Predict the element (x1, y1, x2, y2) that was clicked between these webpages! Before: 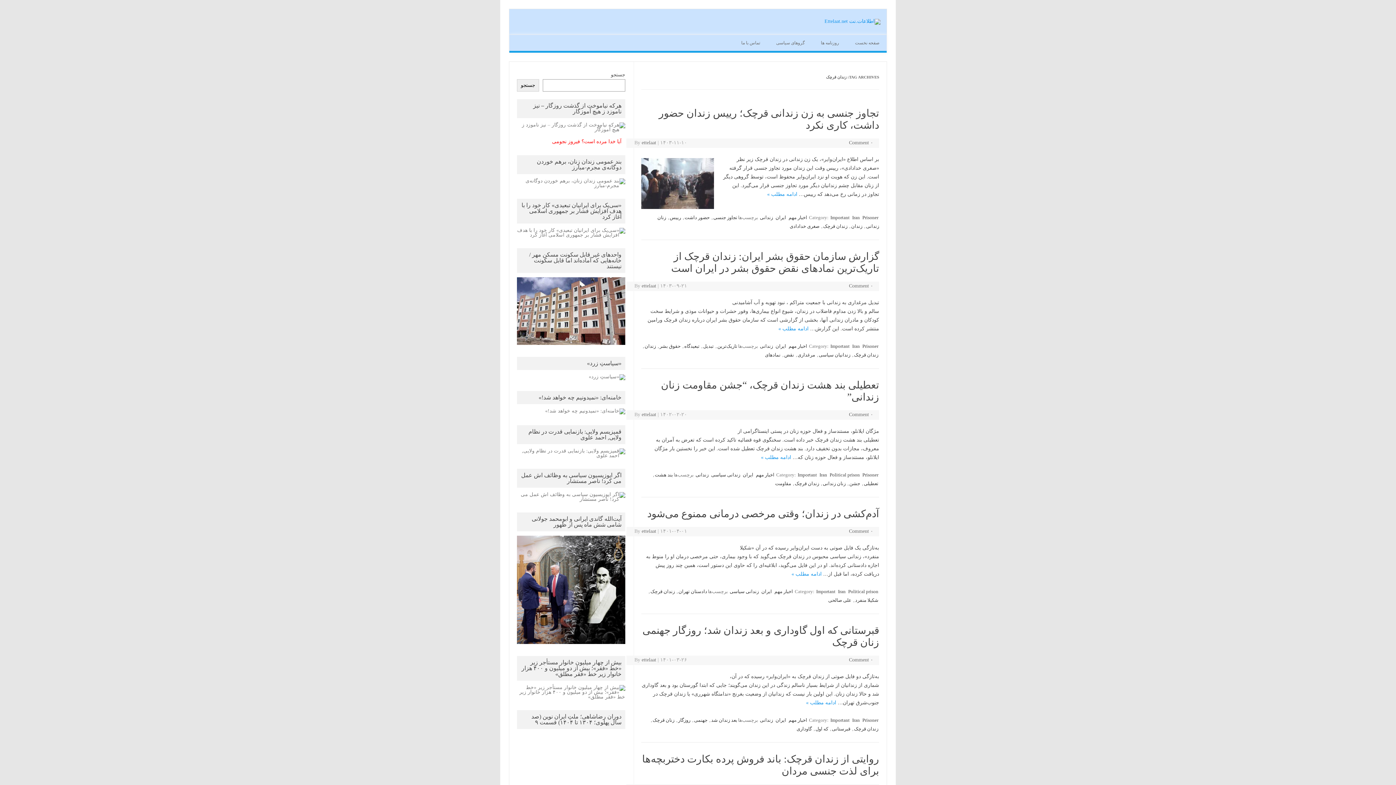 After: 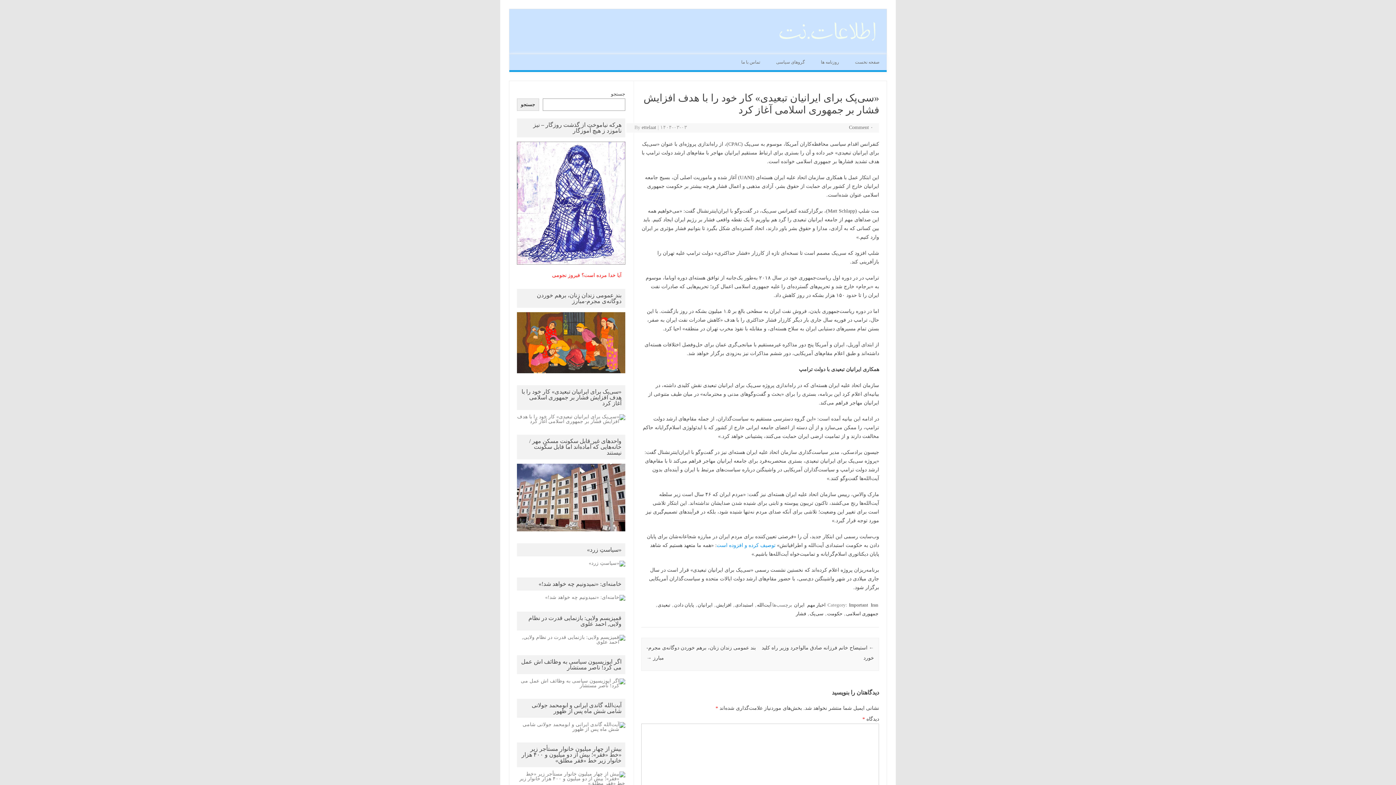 Action: bbox: (517, 232, 625, 237)